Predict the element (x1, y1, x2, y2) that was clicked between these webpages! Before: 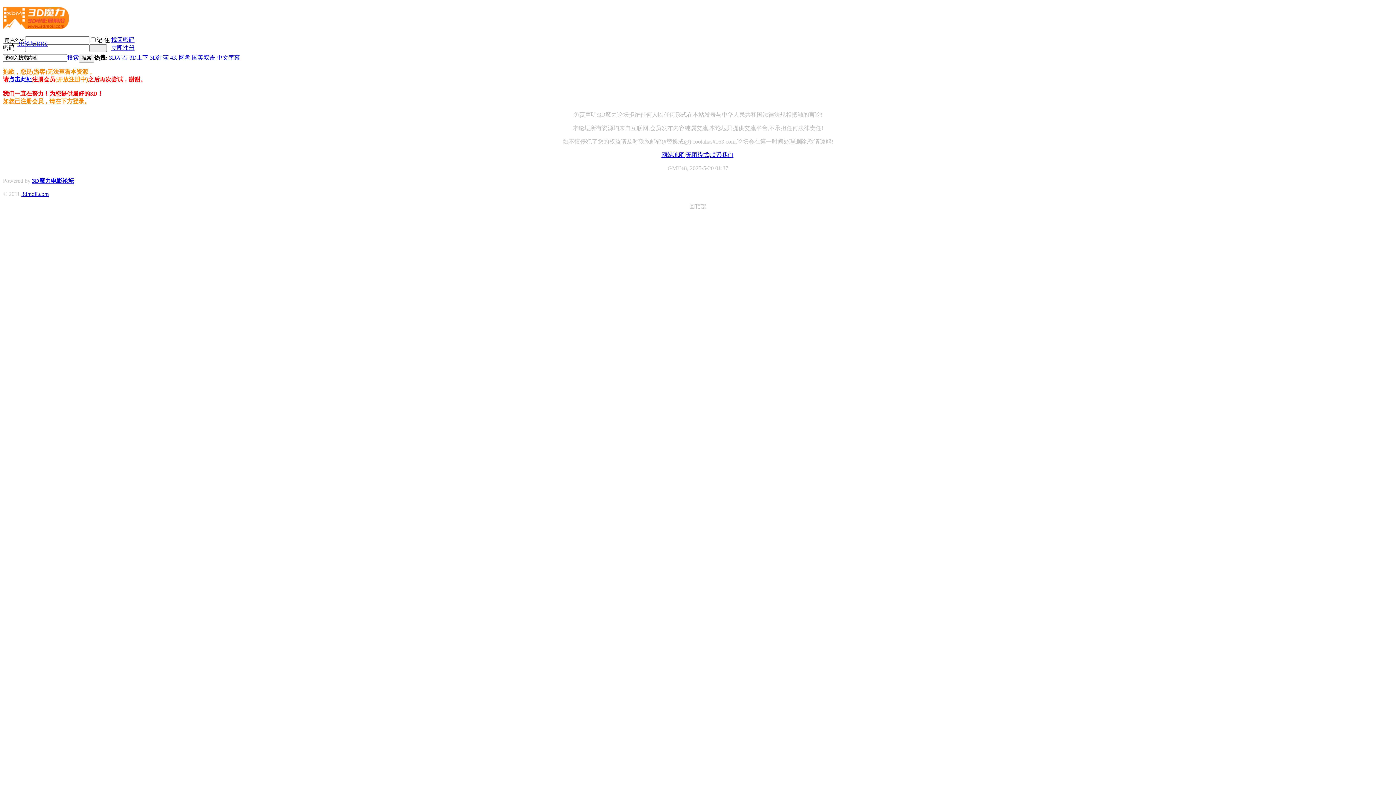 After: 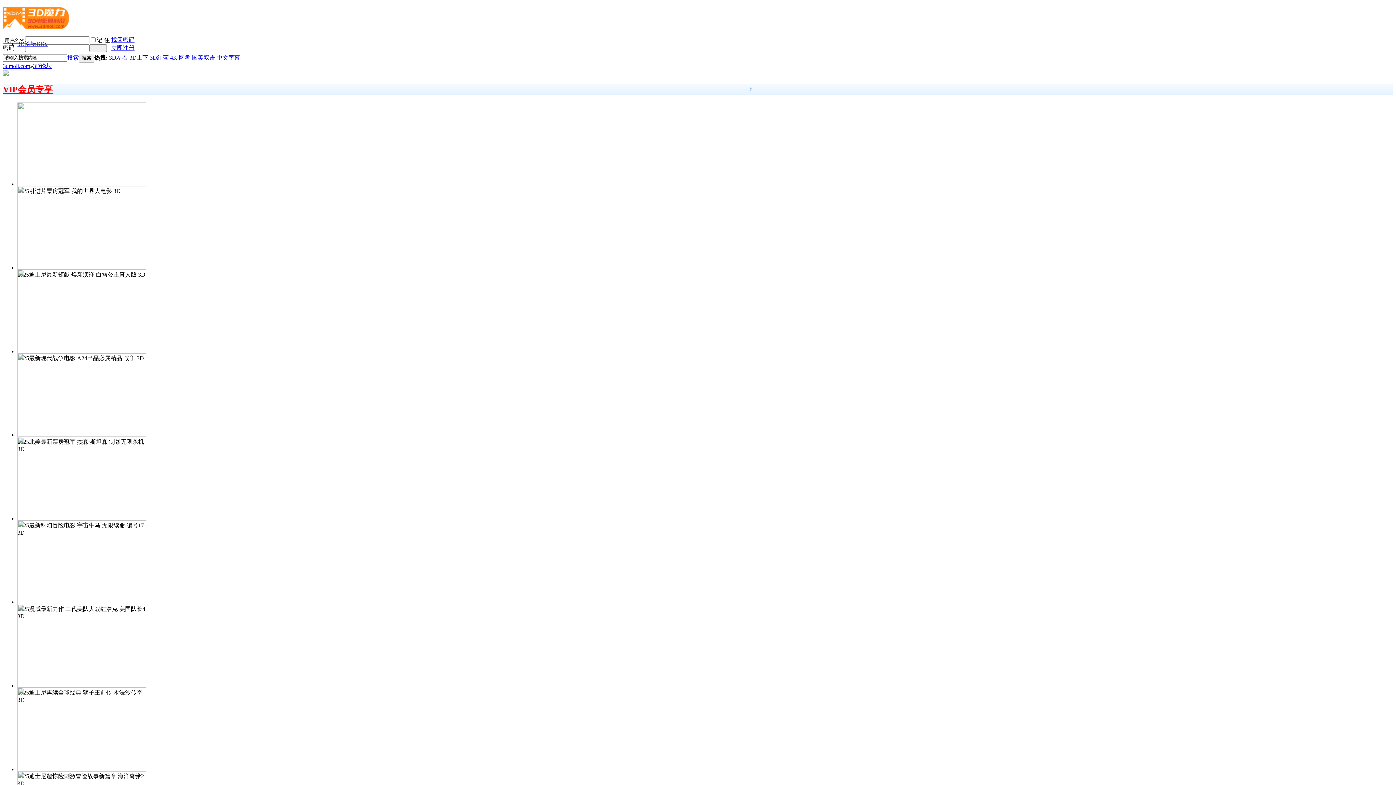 Action: bbox: (17, 40, 47, 46) label: 3D论坛BBS